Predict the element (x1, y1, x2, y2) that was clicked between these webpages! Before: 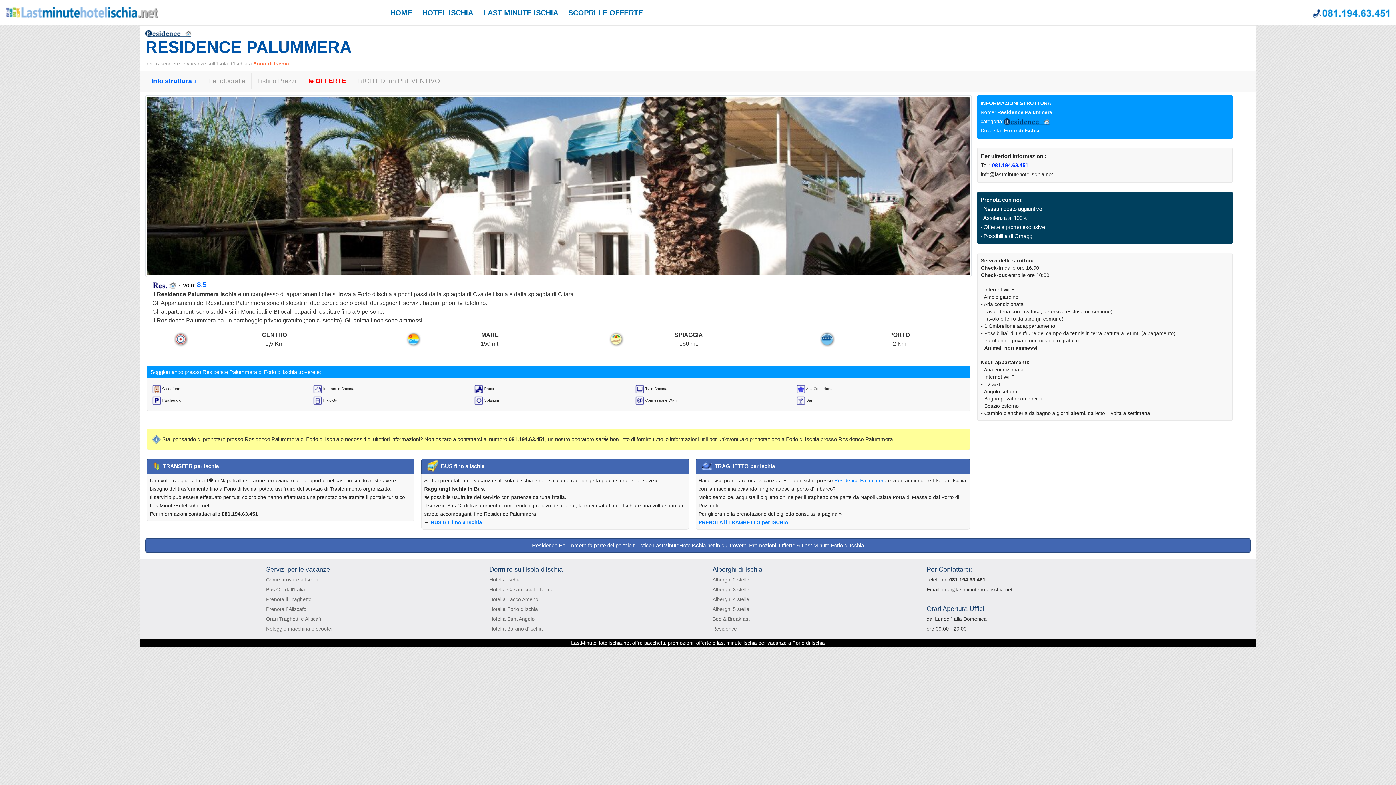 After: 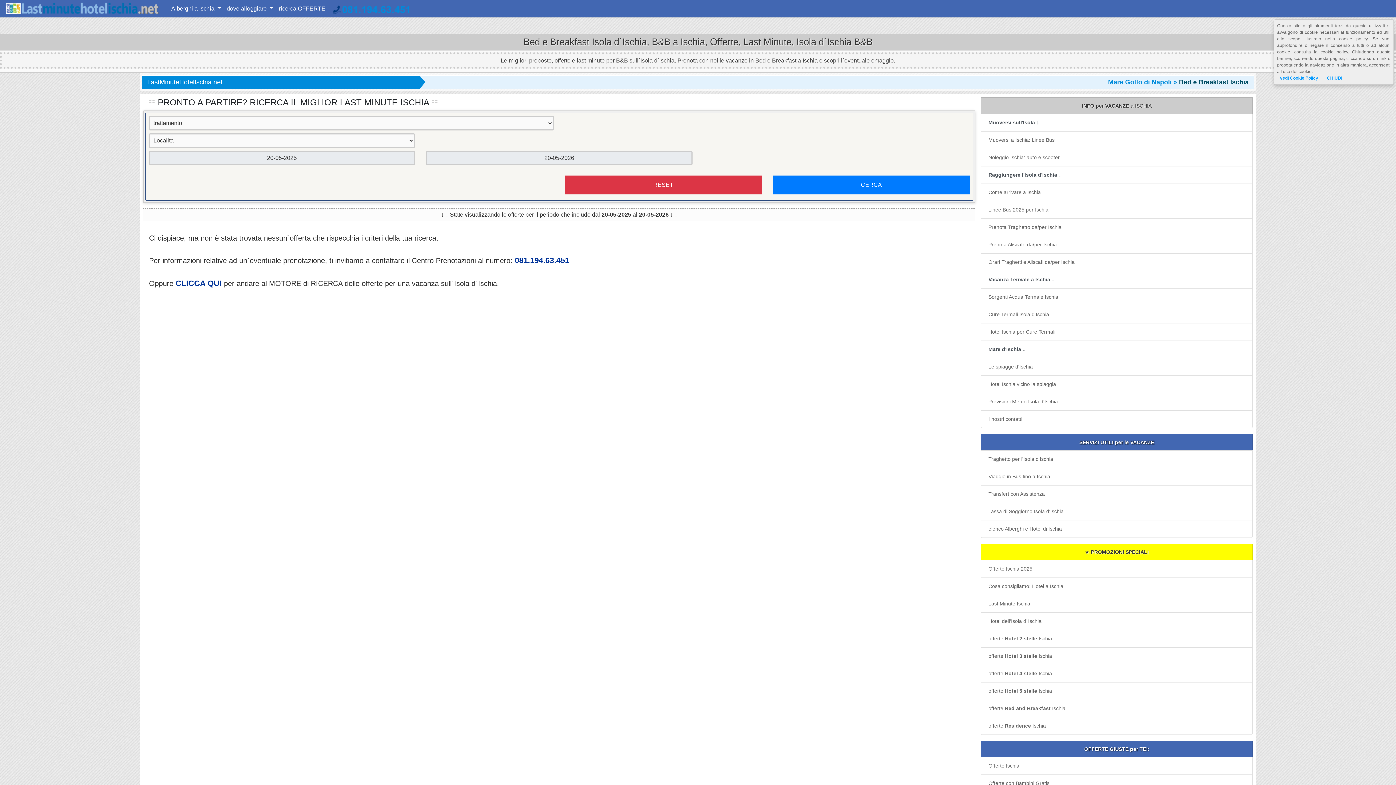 Action: bbox: (712, 616, 749, 622) label: Bed & Breakfast